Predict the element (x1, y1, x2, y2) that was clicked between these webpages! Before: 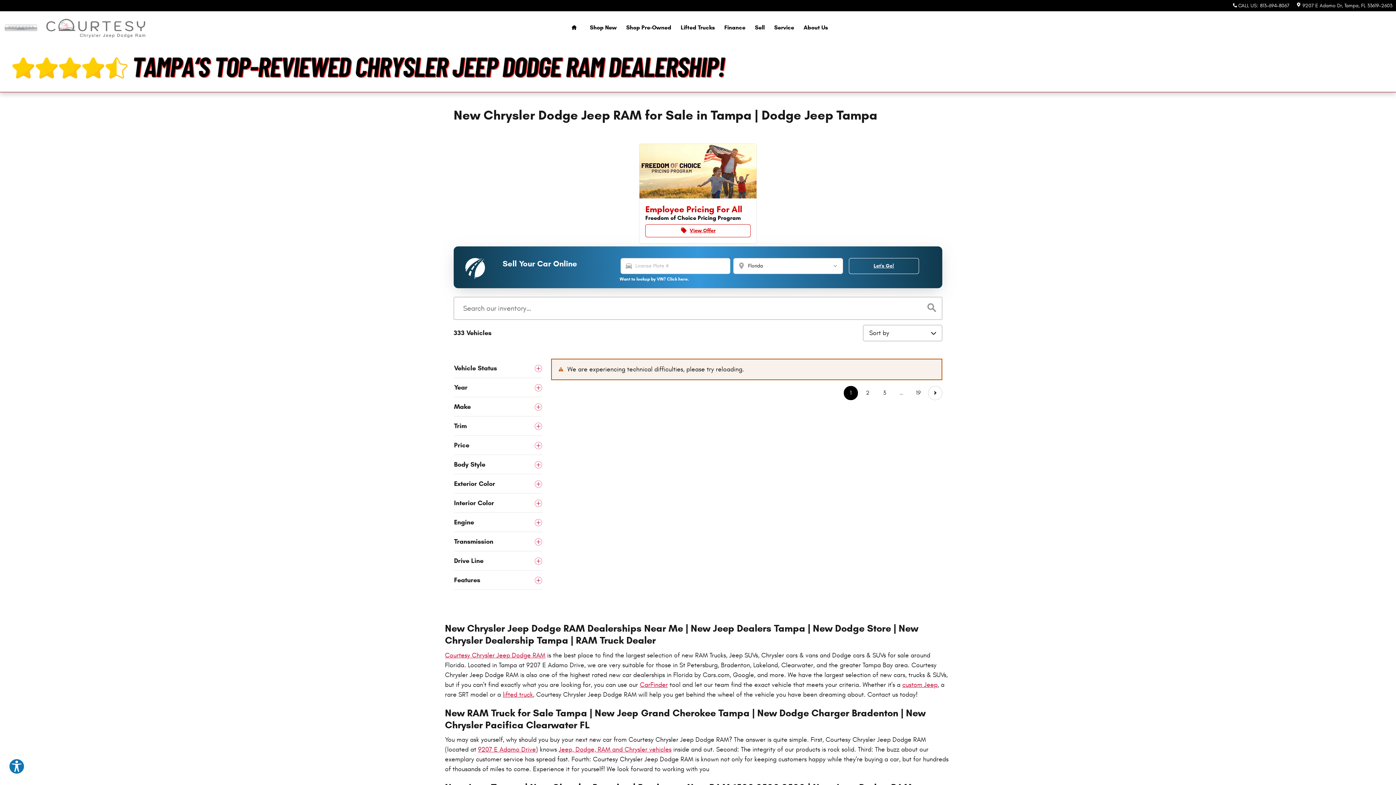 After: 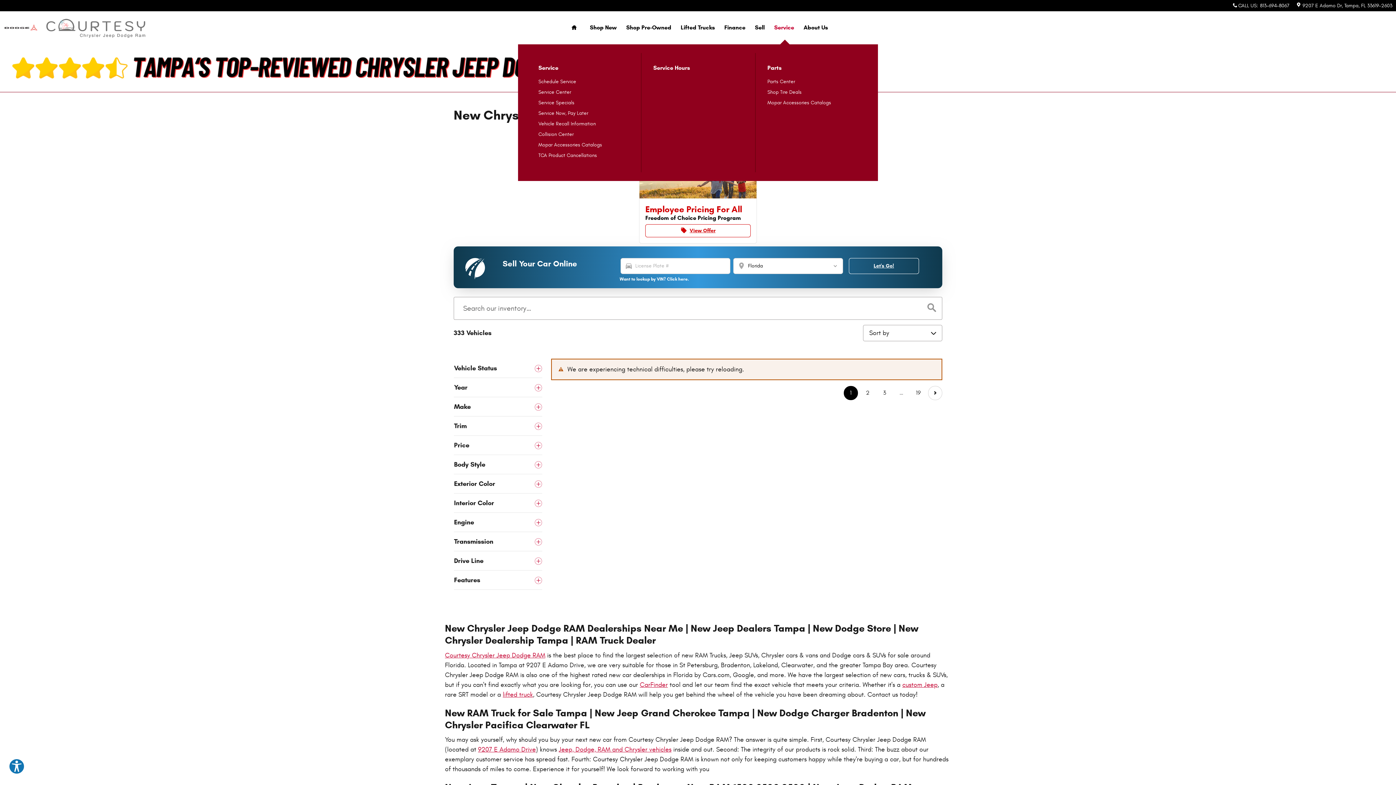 Action: label: Service bbox: (769, 11, 799, 44)